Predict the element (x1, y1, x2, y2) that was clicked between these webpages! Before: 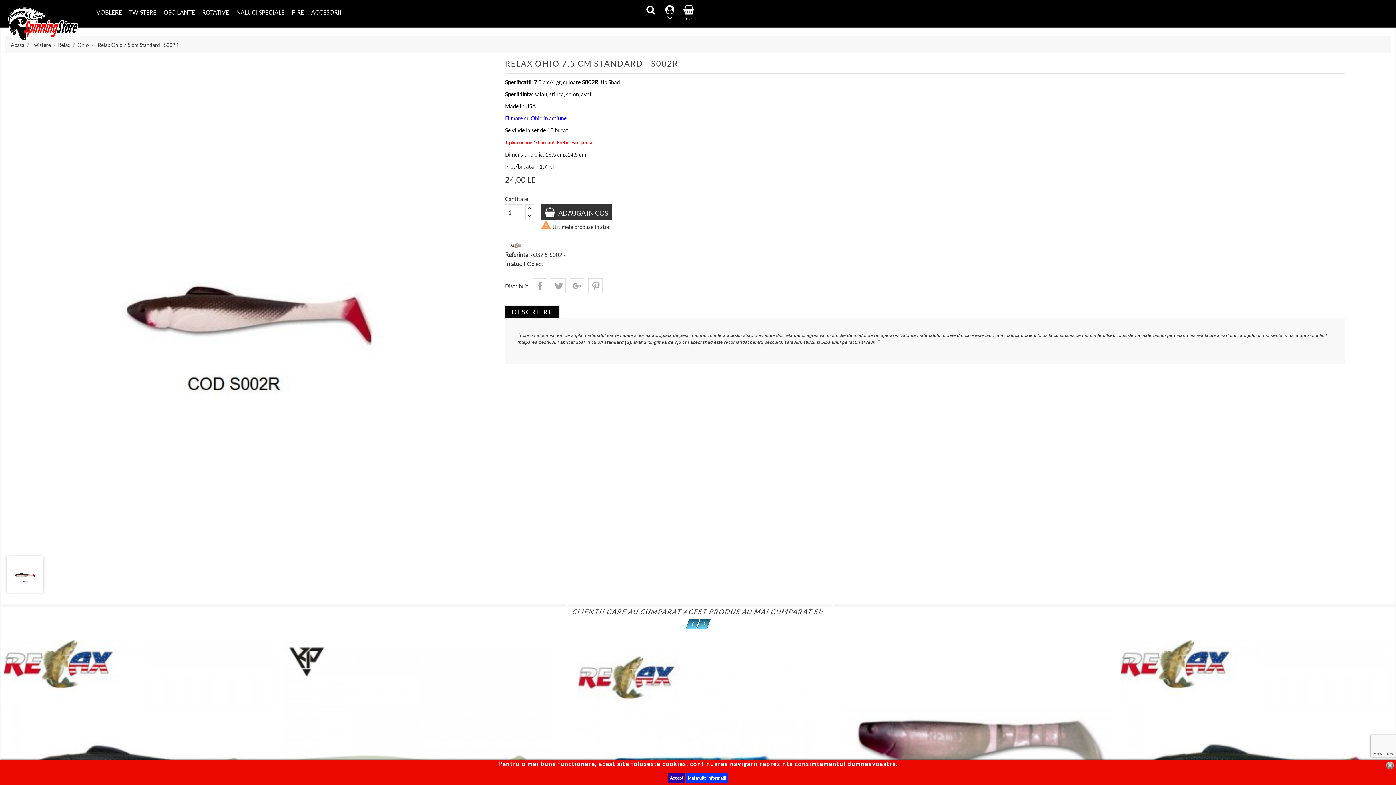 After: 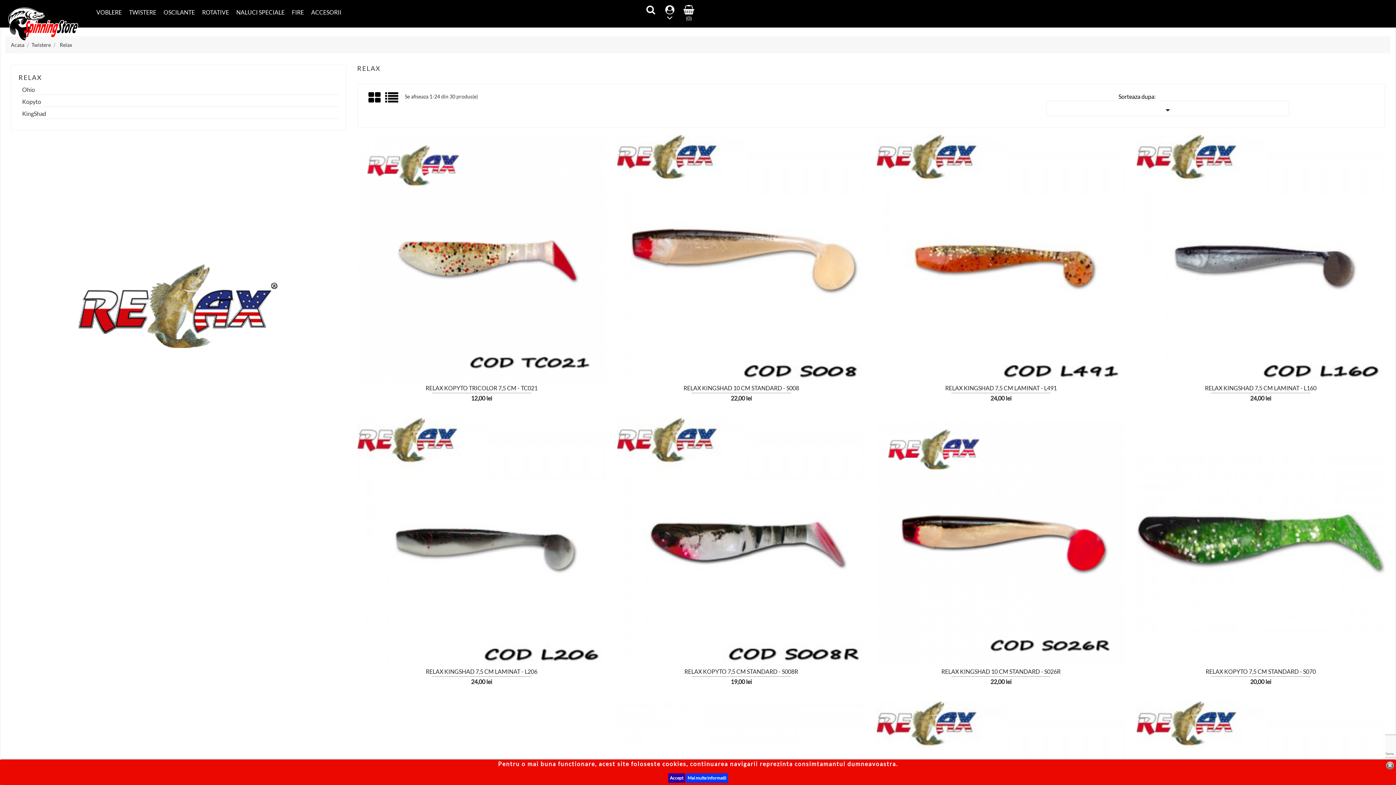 Action: label: Relax  bbox: (58, 41, 71, 48)